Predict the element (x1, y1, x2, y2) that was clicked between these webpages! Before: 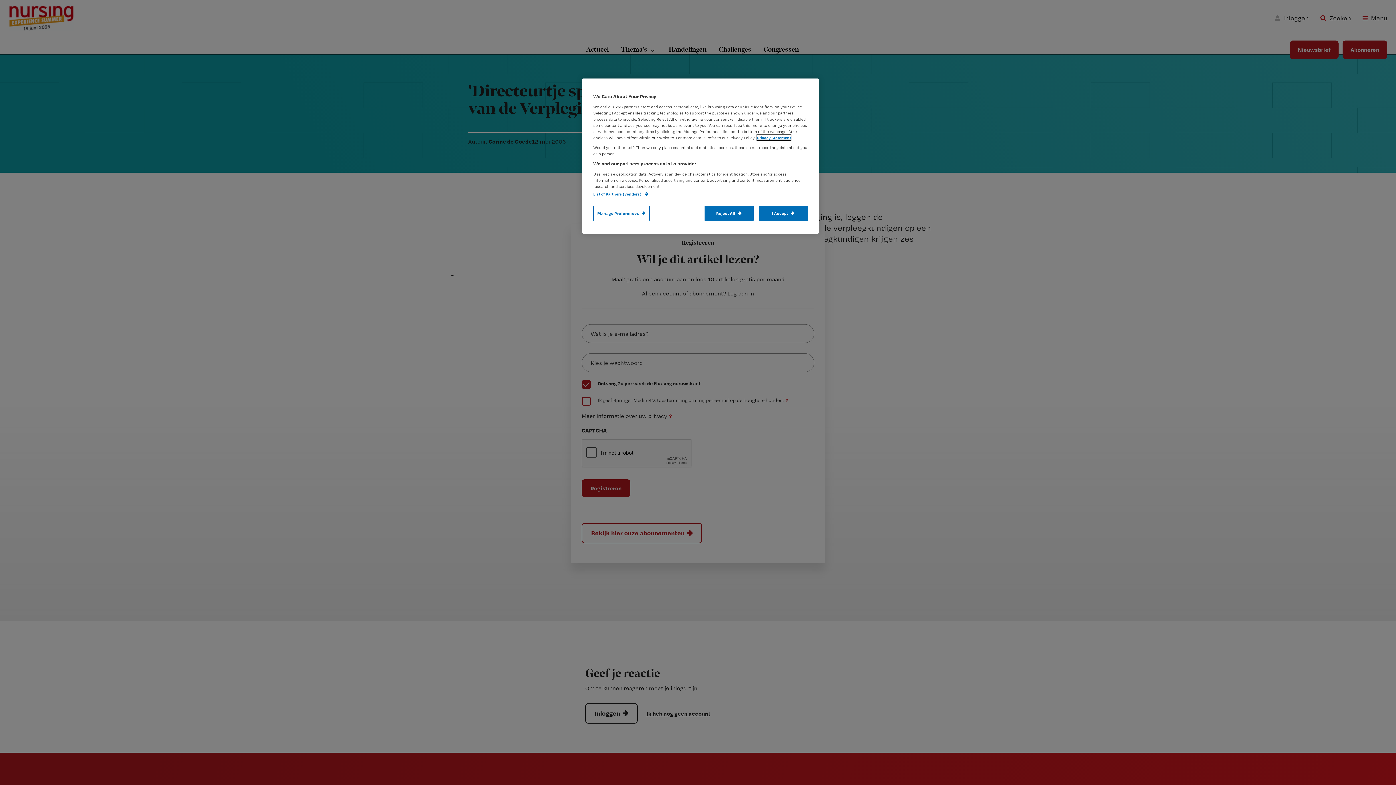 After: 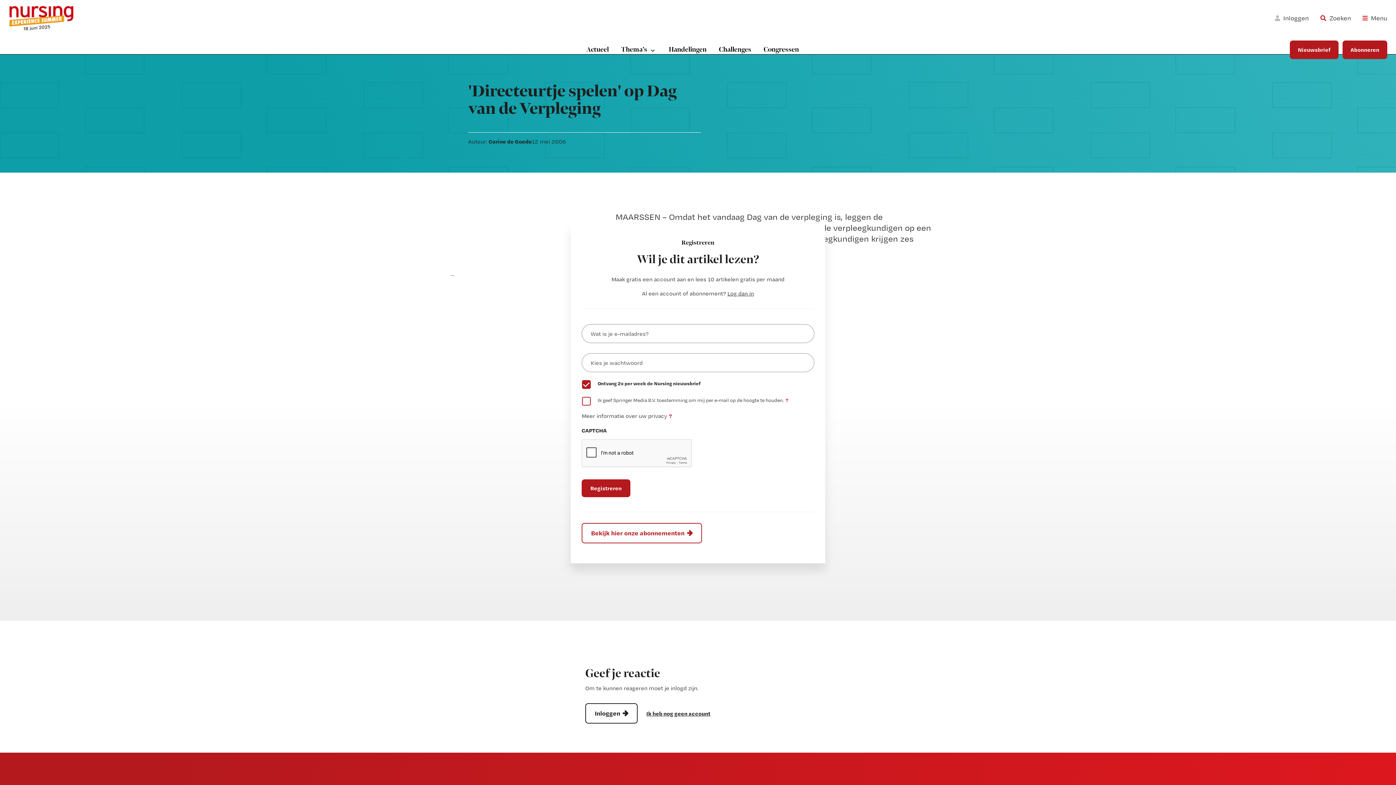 Action: bbox: (704, 205, 753, 221) label: Reject All